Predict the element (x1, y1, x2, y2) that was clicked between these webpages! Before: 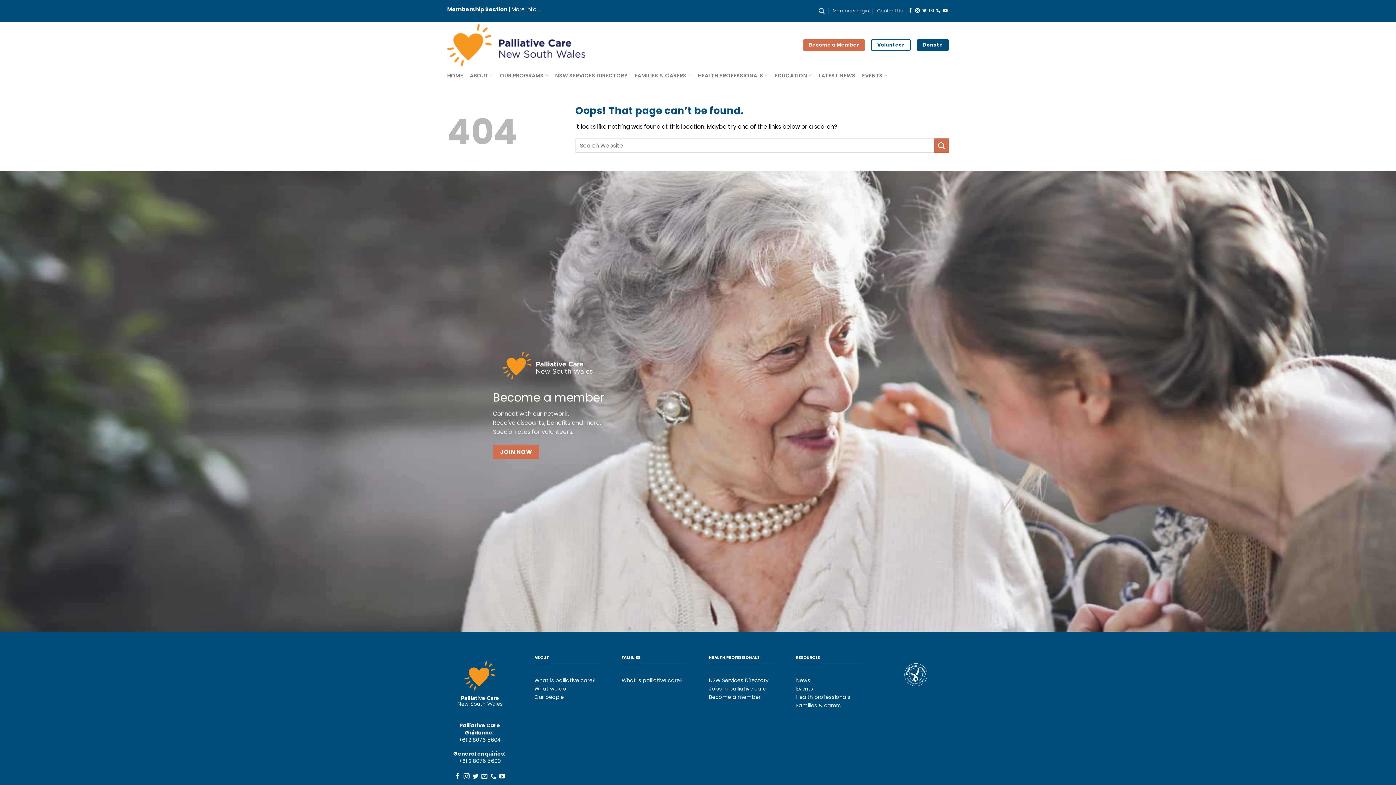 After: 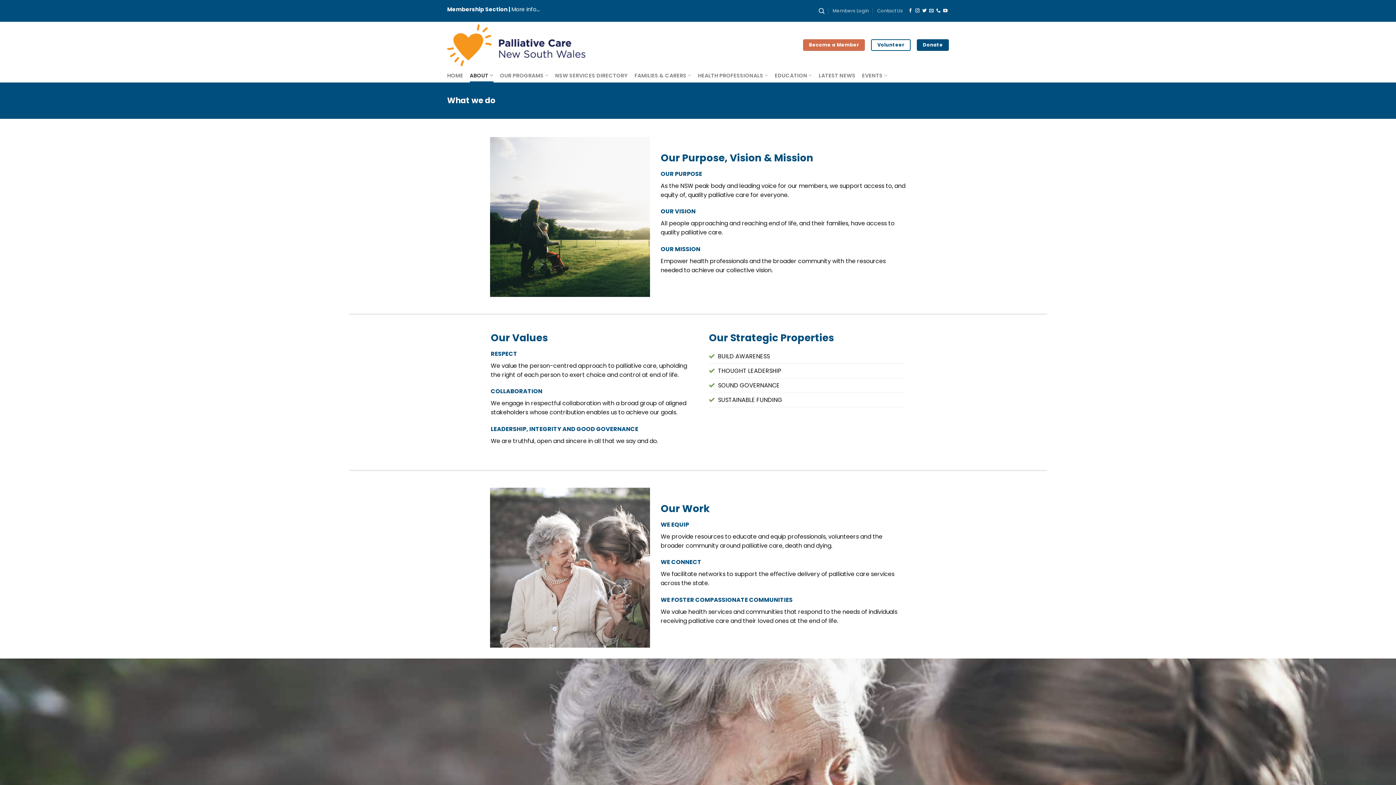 Action: label: What we do bbox: (534, 685, 566, 692)